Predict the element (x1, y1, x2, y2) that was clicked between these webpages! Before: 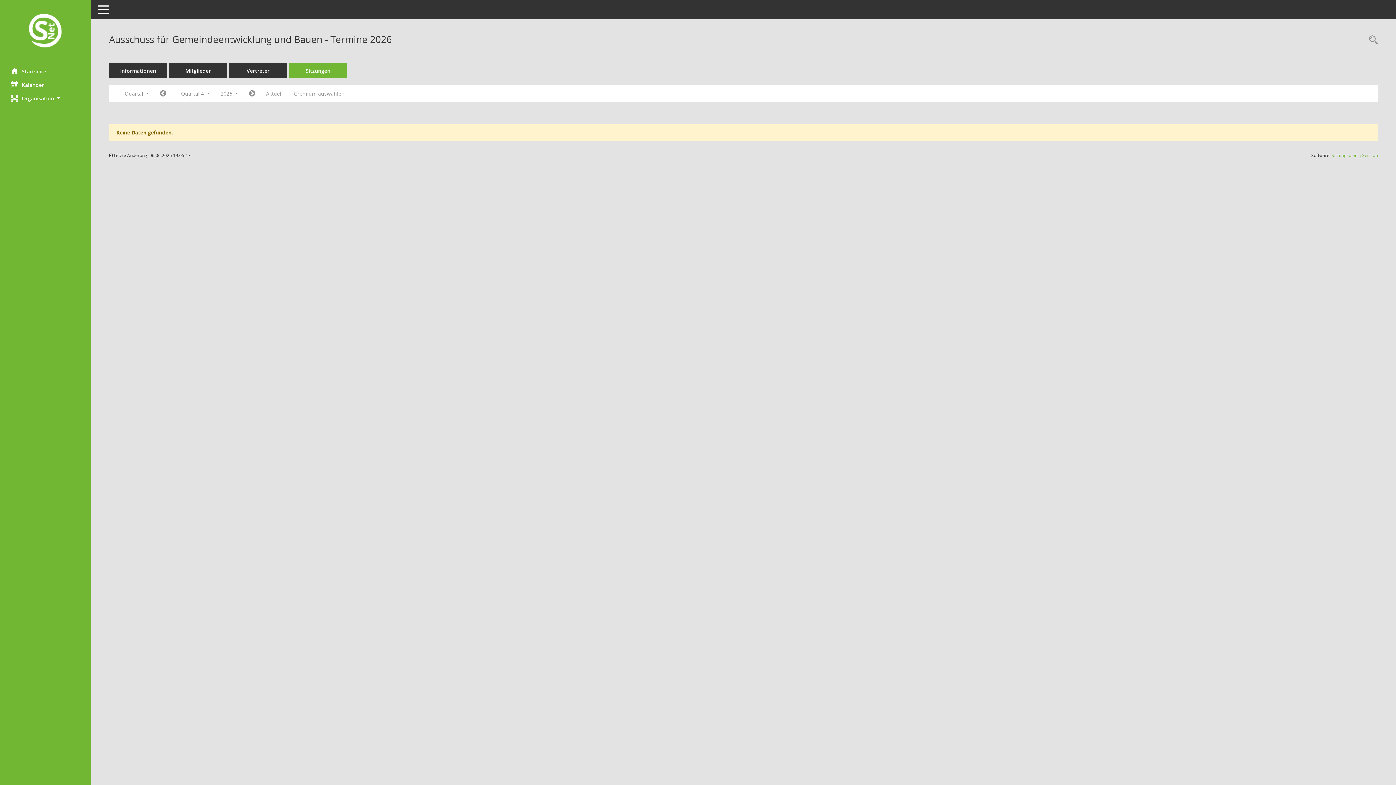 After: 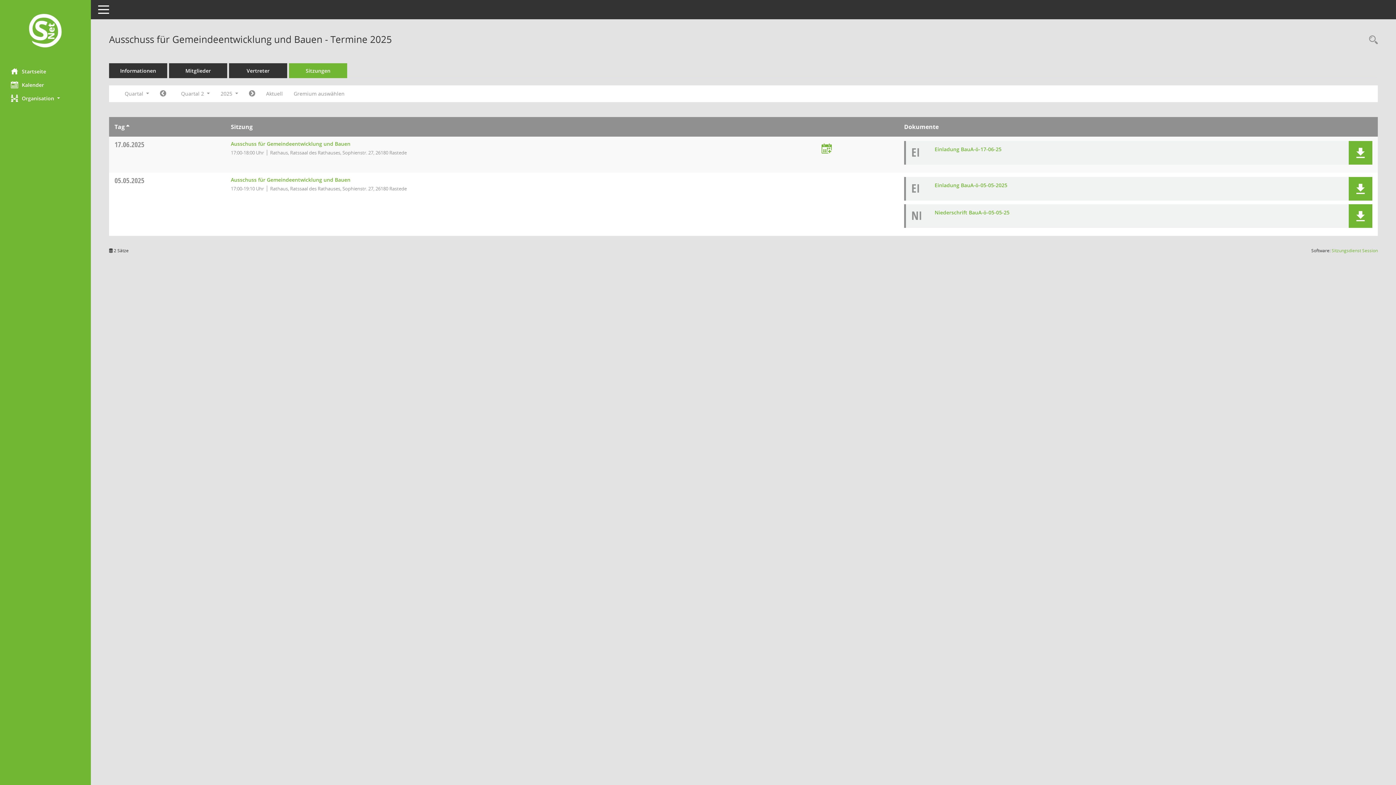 Action: bbox: (260, 87, 288, 100) label: Quartal: Aktuell